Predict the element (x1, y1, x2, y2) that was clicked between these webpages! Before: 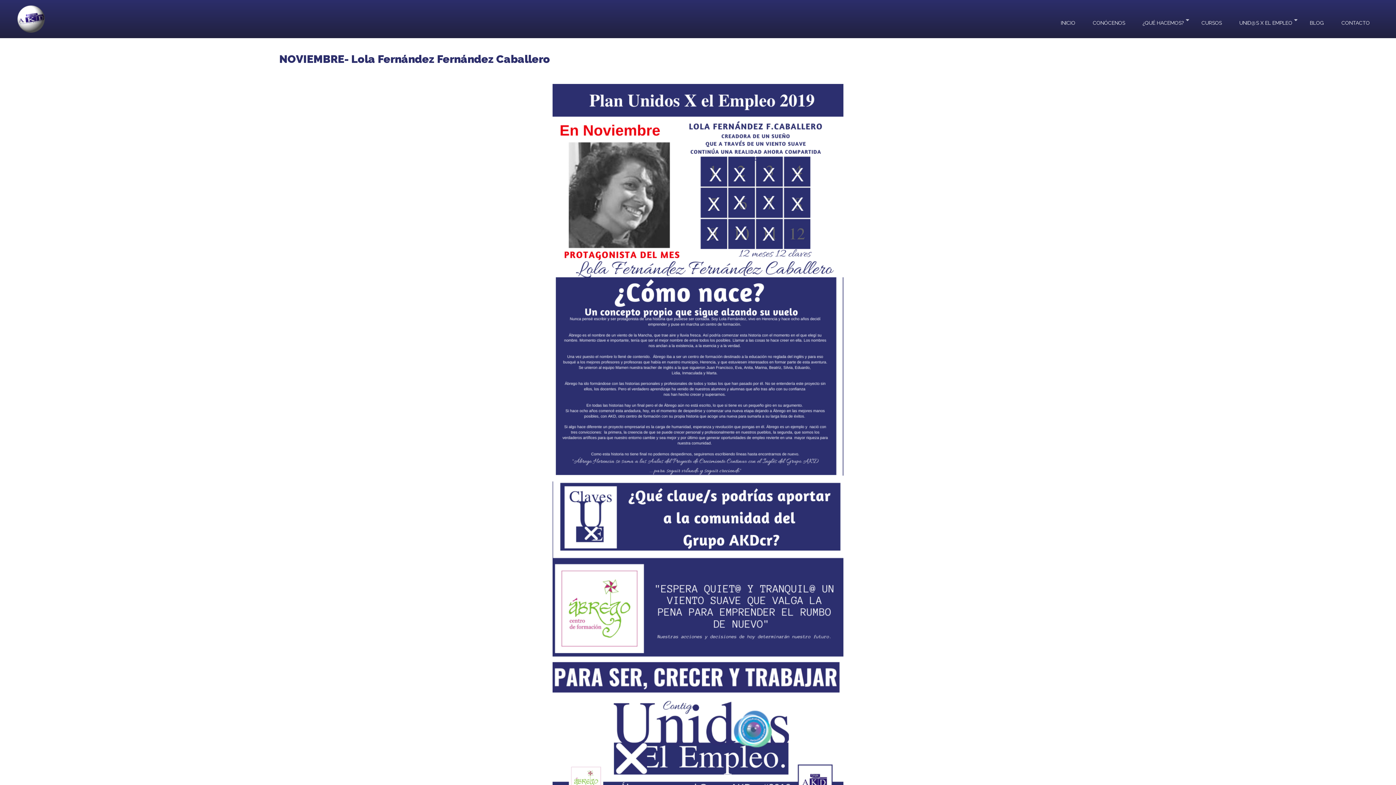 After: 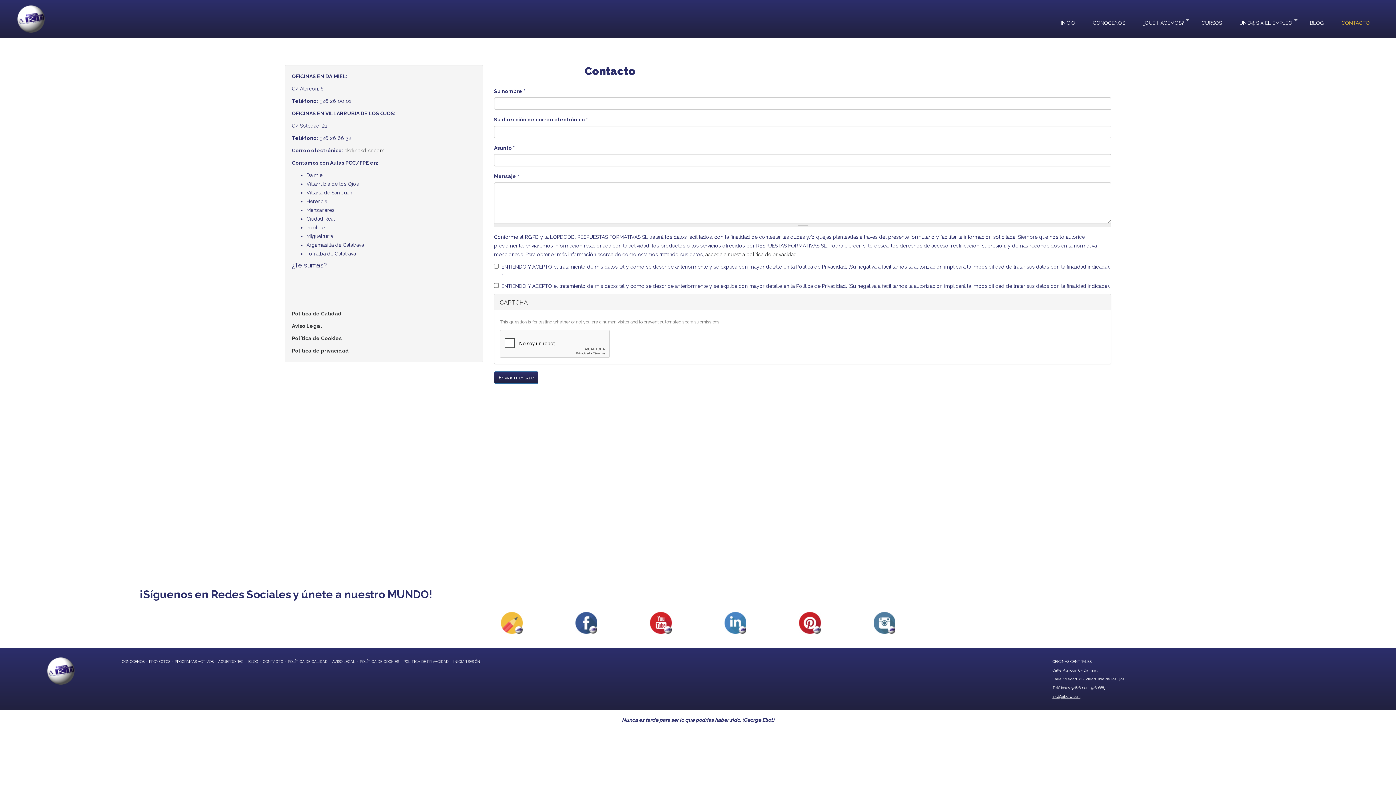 Action: bbox: (1333, 14, 1378, 31) label: CONTACTO